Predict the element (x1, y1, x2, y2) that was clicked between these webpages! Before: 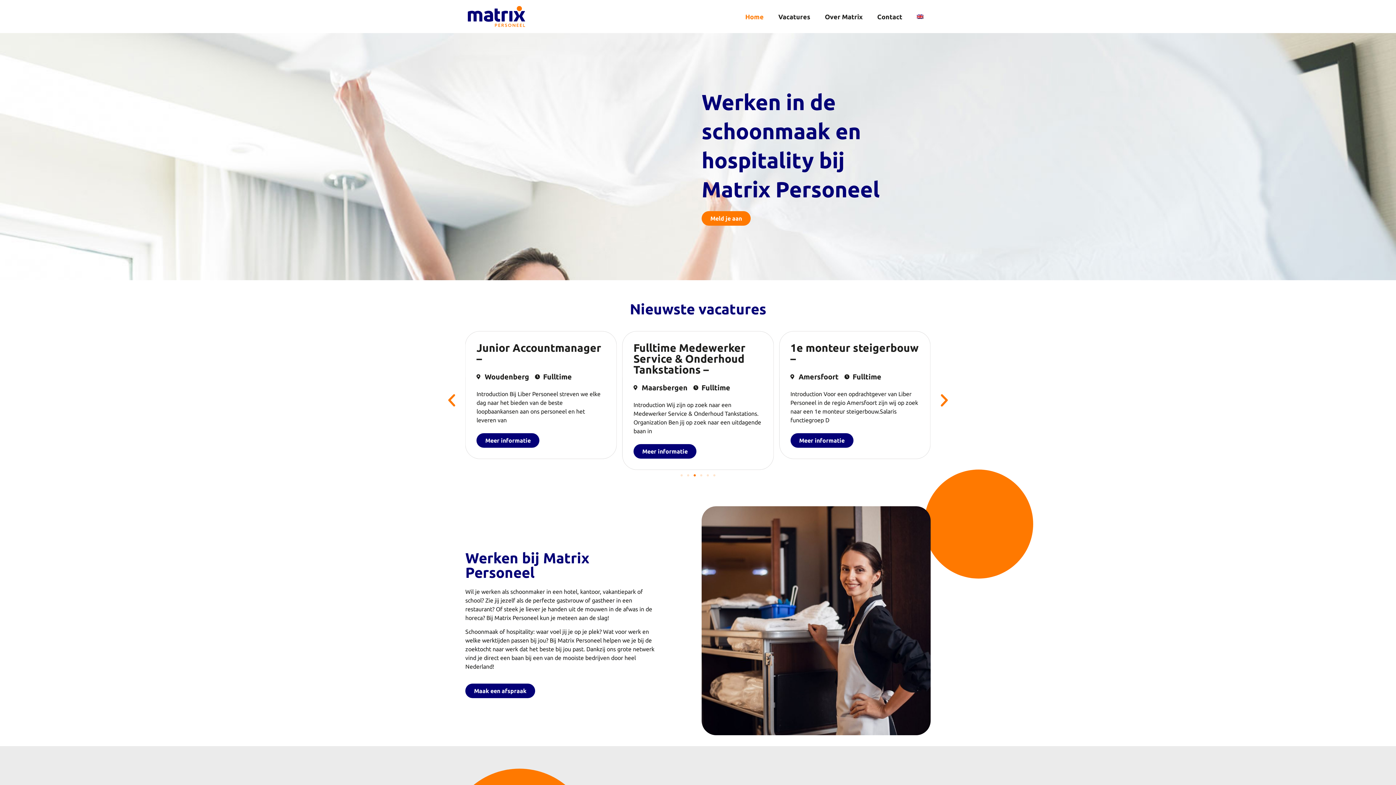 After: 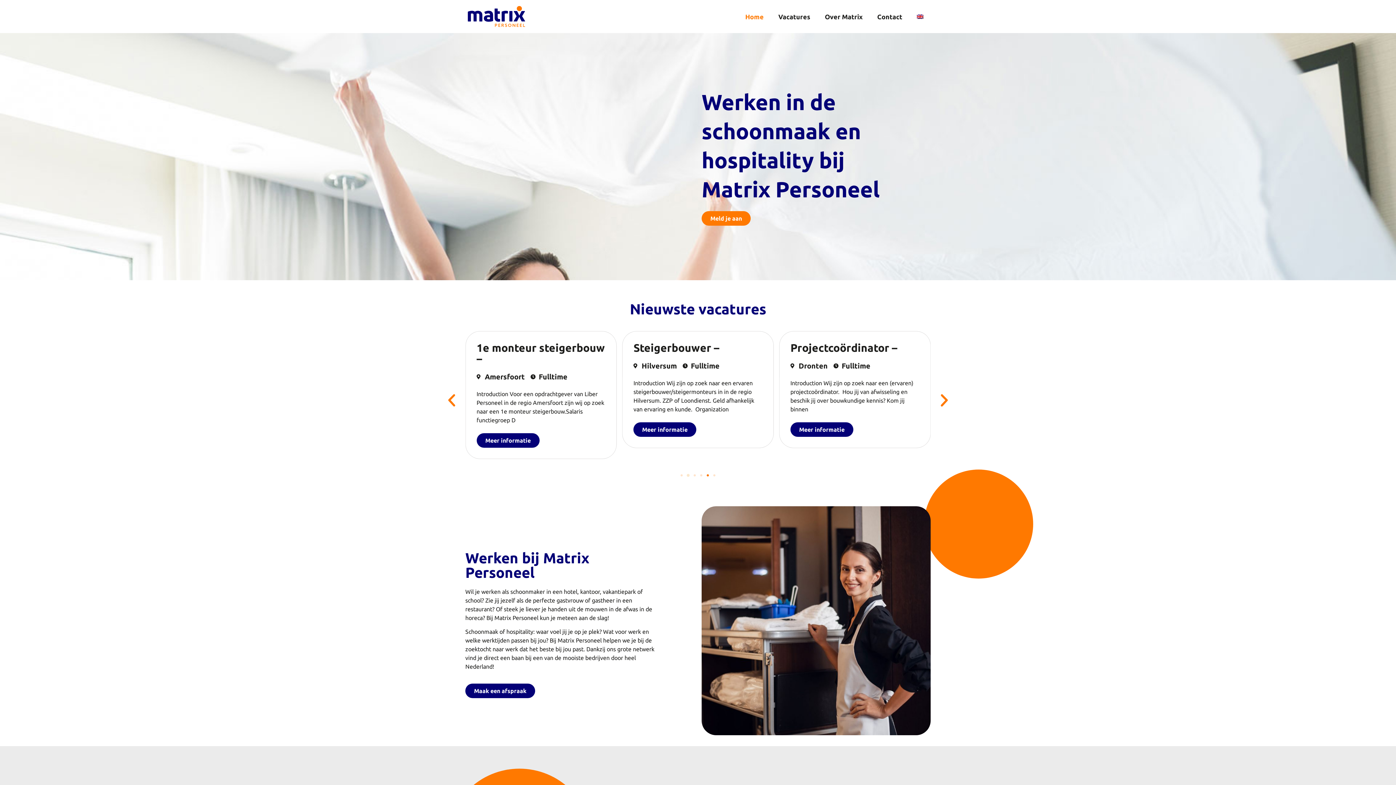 Action: label: Go to slide 2 bbox: (687, 474, 689, 476)